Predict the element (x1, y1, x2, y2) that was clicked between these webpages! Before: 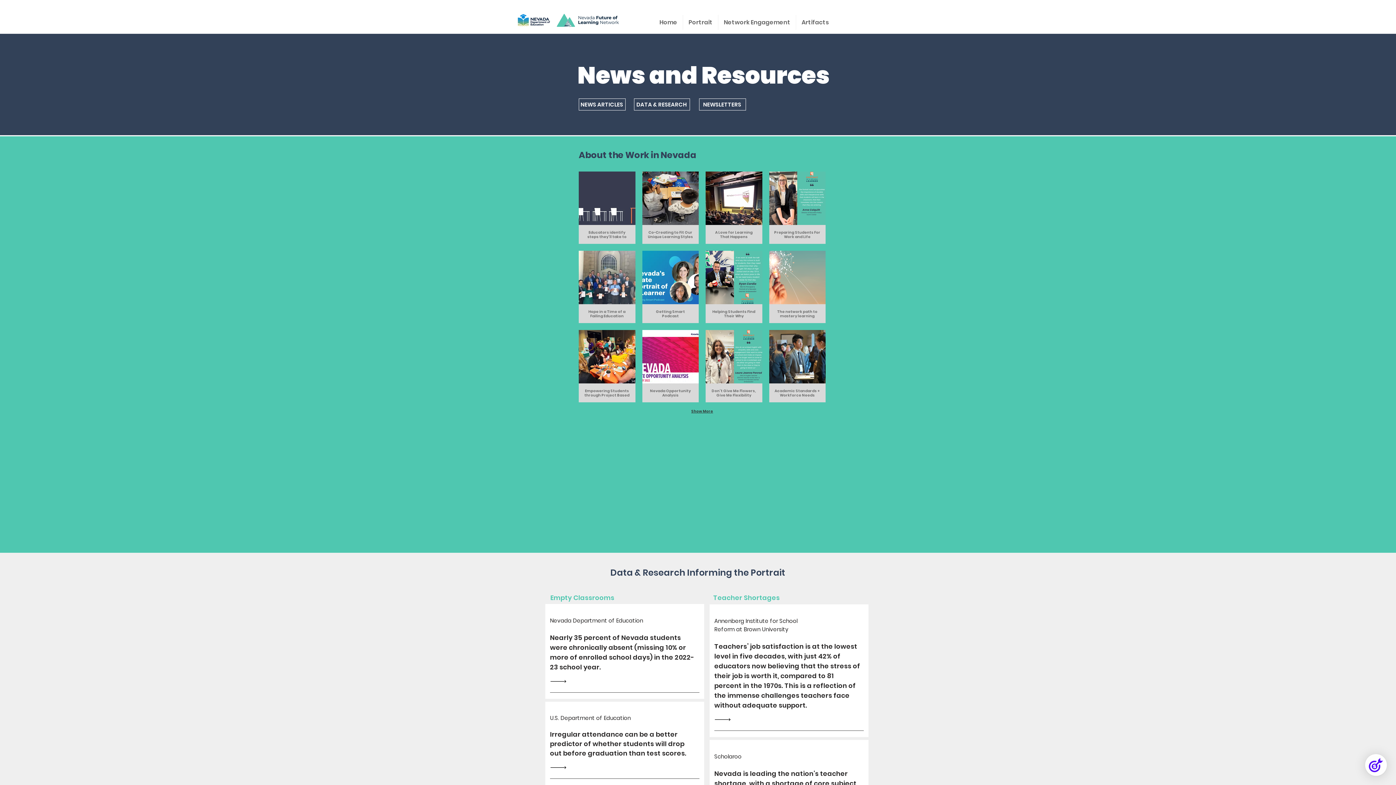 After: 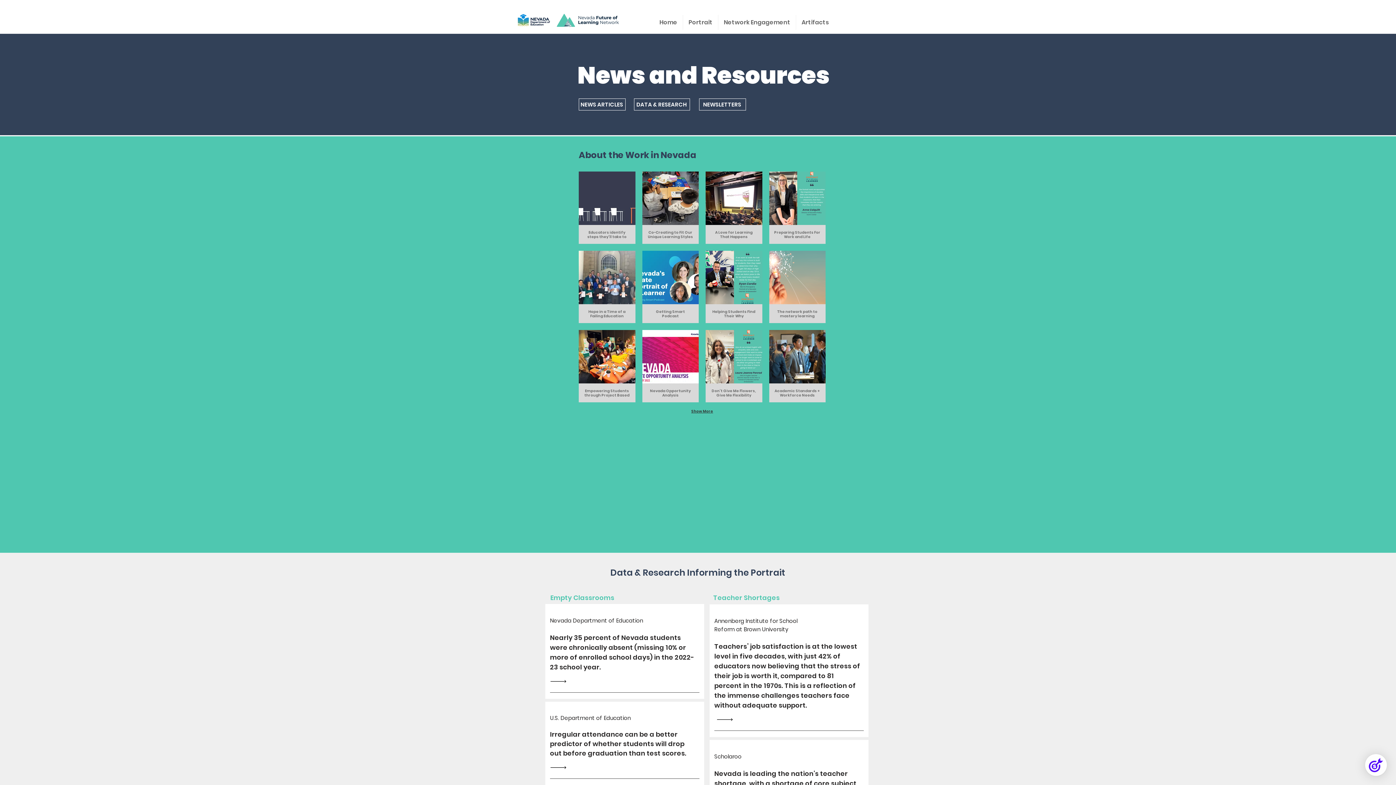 Action: bbox: (713, 715, 736, 724) label: Read All